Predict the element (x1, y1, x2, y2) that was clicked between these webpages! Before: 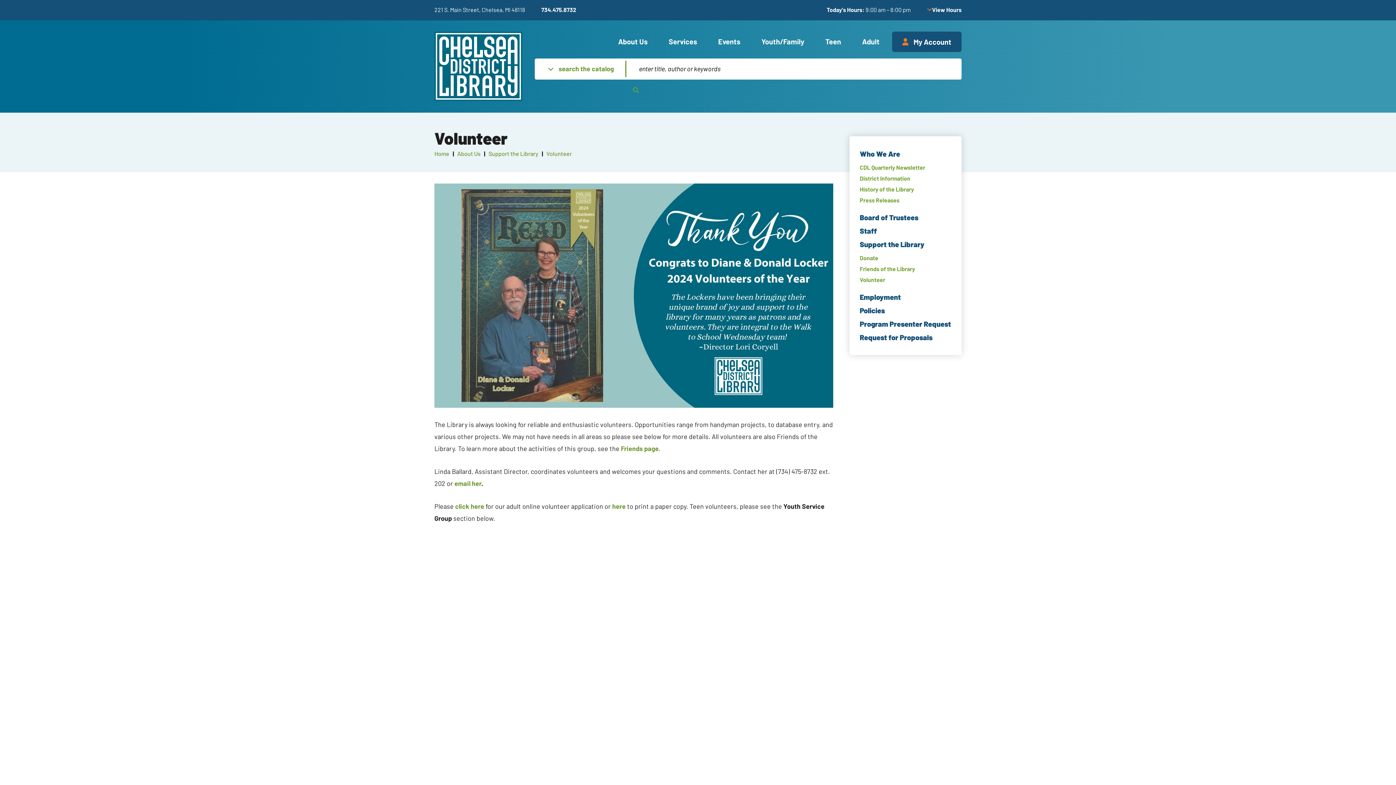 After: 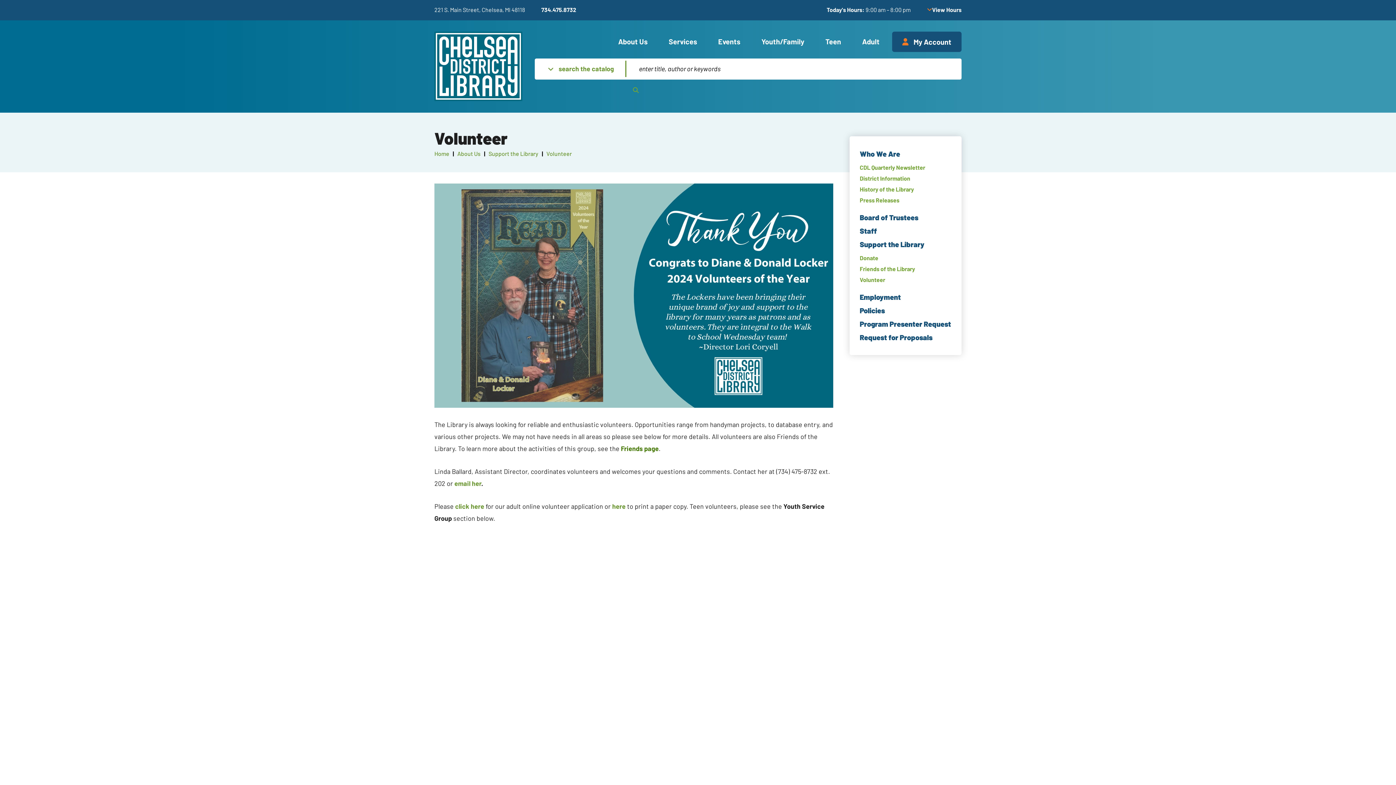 Action: label: Friends page bbox: (621, 444, 658, 452)